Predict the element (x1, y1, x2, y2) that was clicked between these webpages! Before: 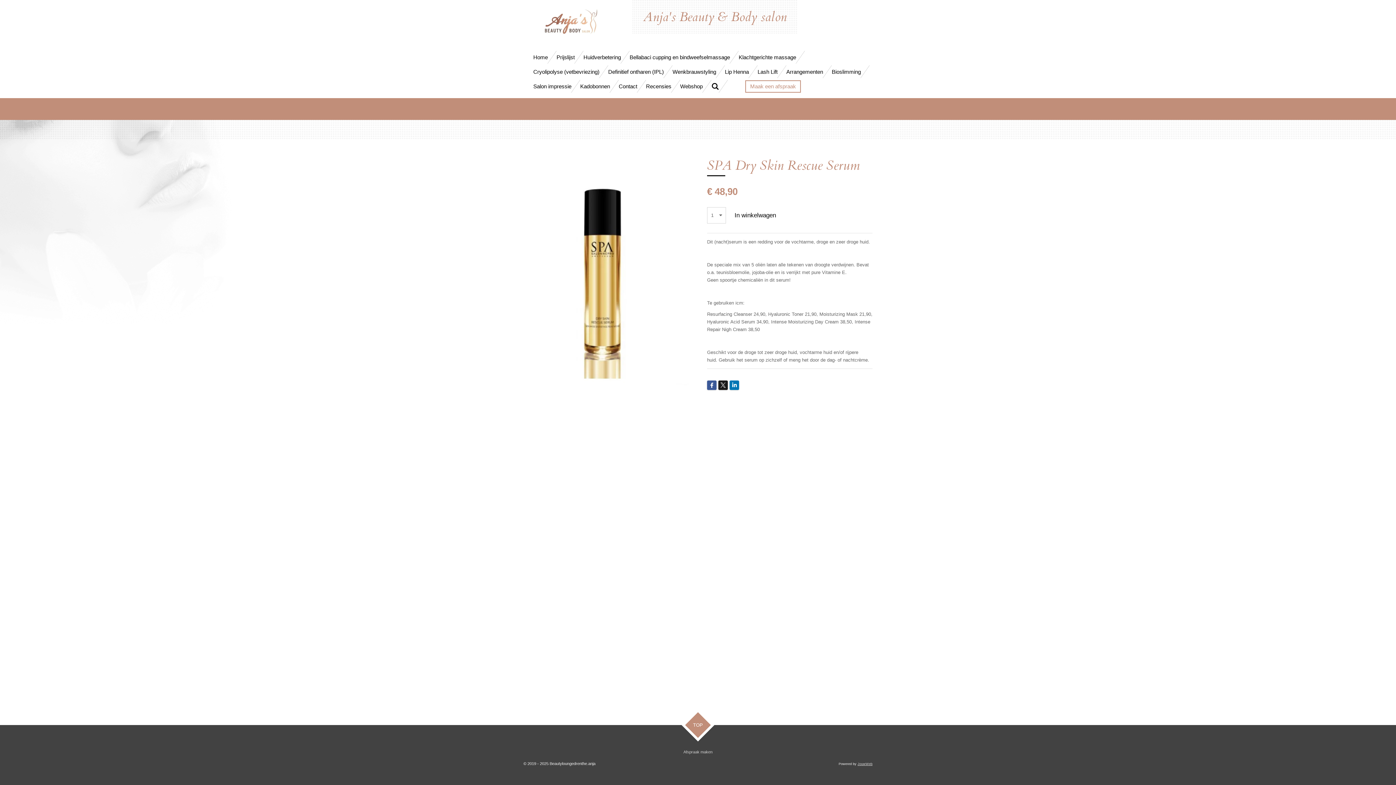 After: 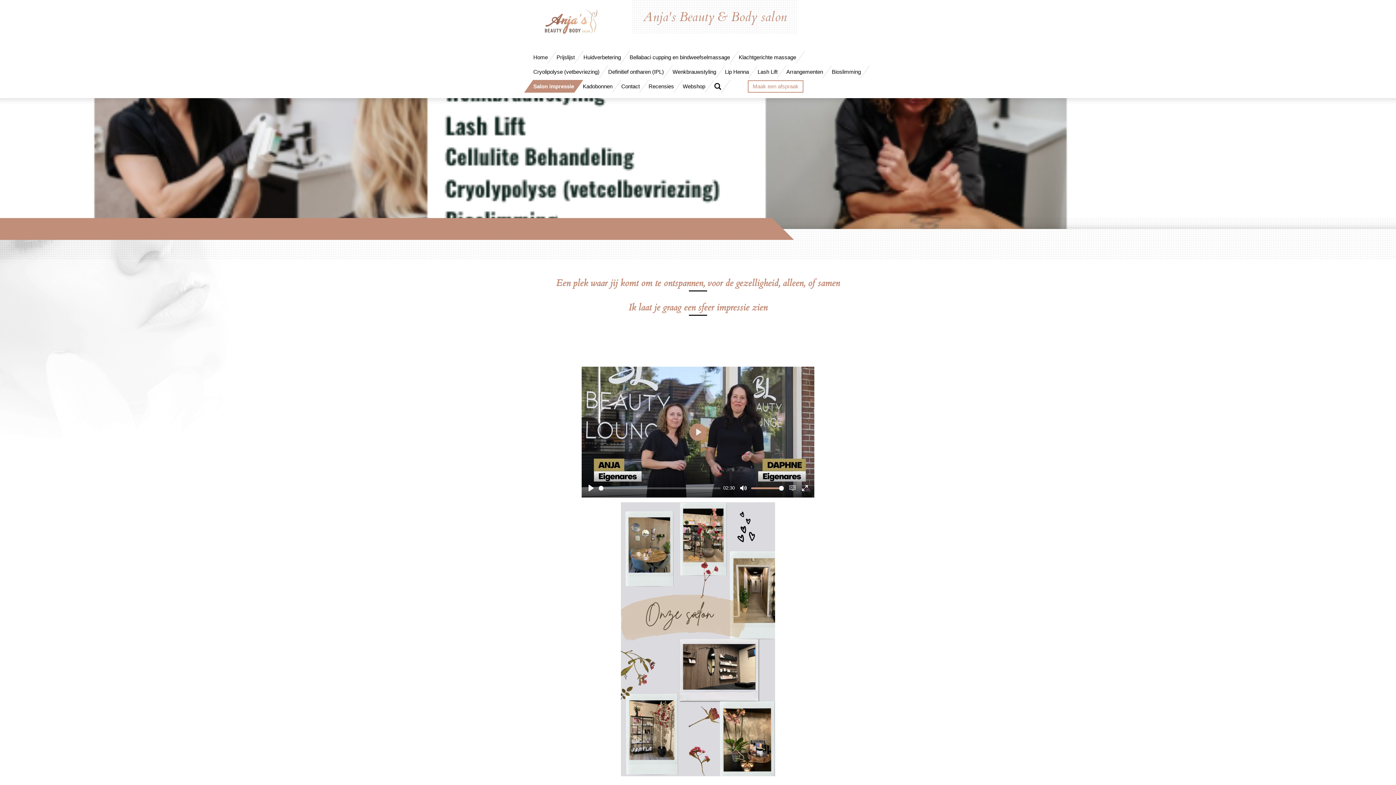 Action: bbox: (529, 80, 576, 92) label: Salon impressie